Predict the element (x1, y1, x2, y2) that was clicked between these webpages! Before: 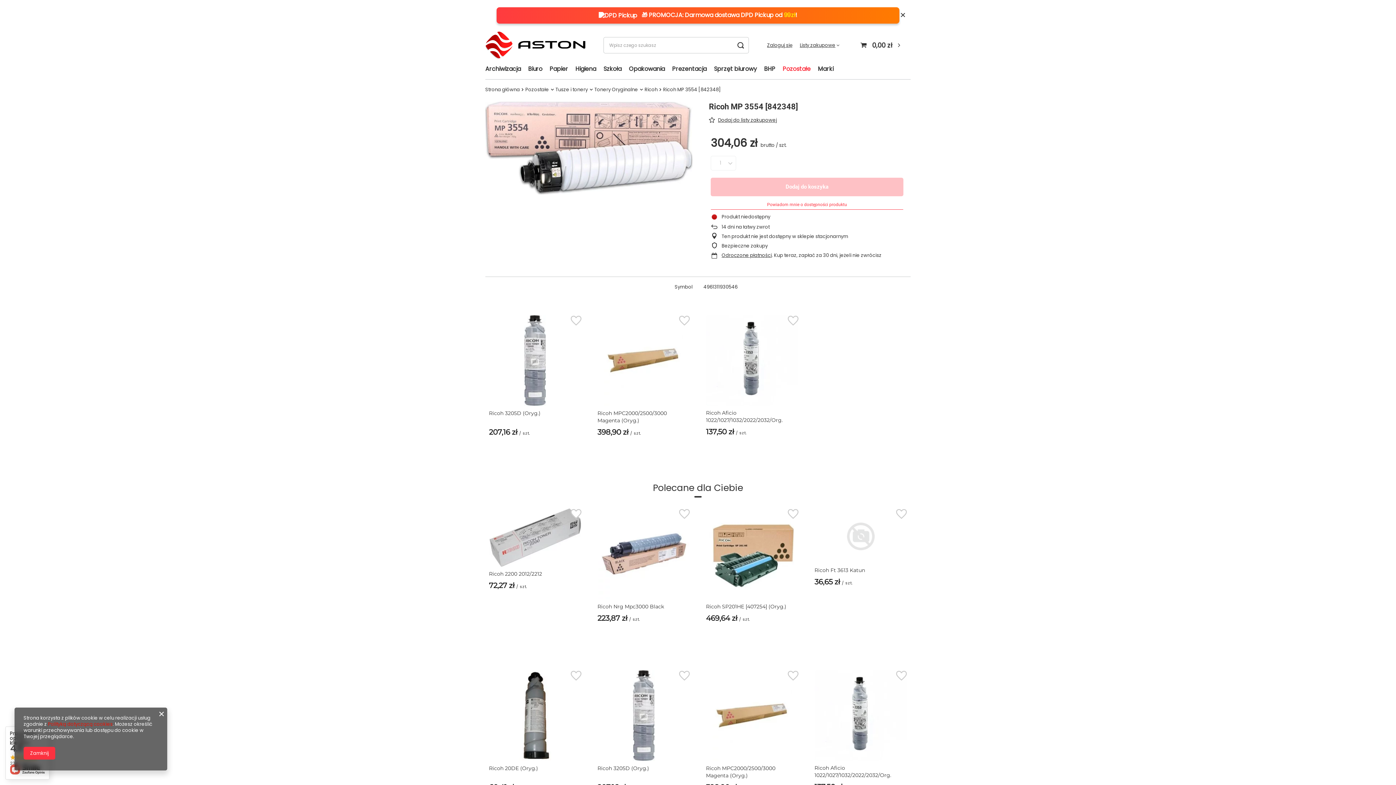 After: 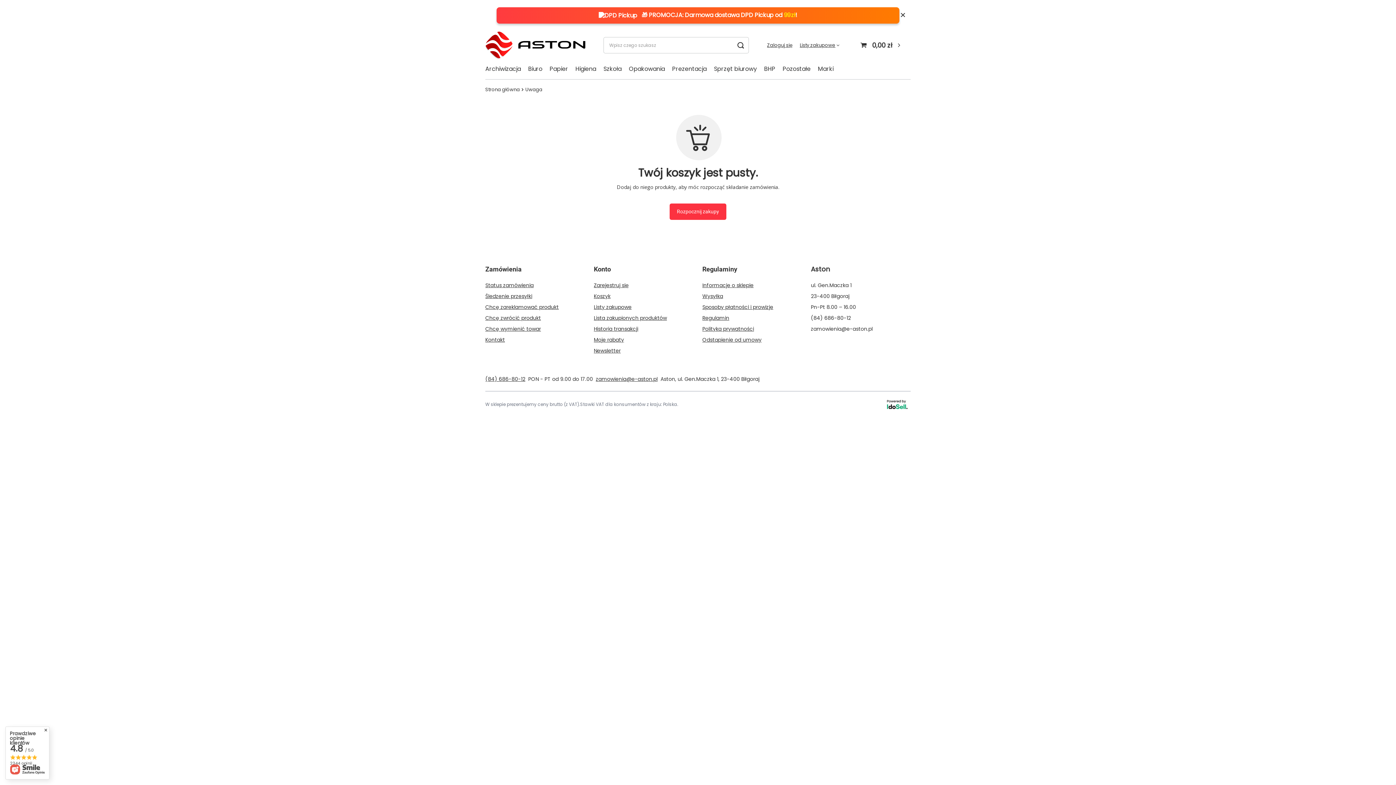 Action: label: Koszyk bbox: (857, 37, 905, 53)